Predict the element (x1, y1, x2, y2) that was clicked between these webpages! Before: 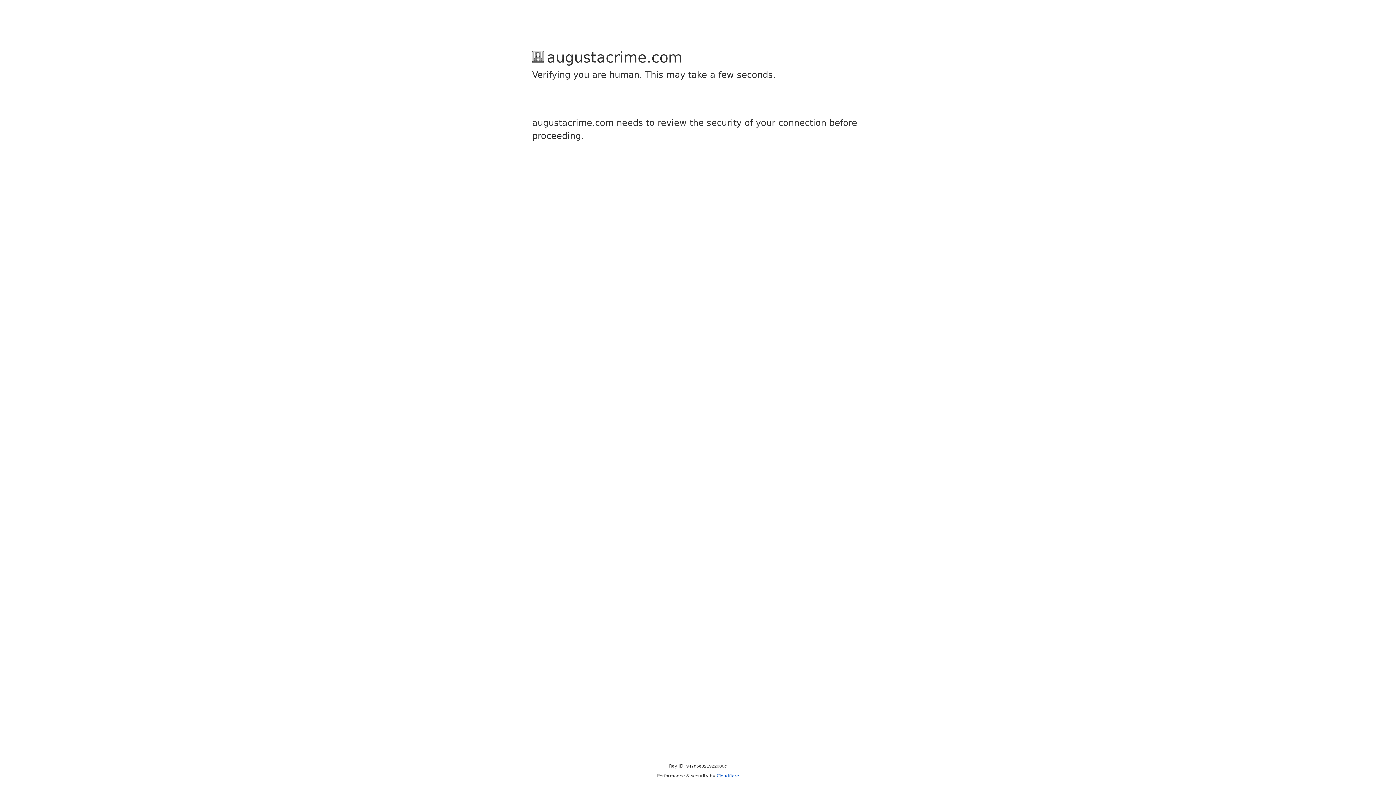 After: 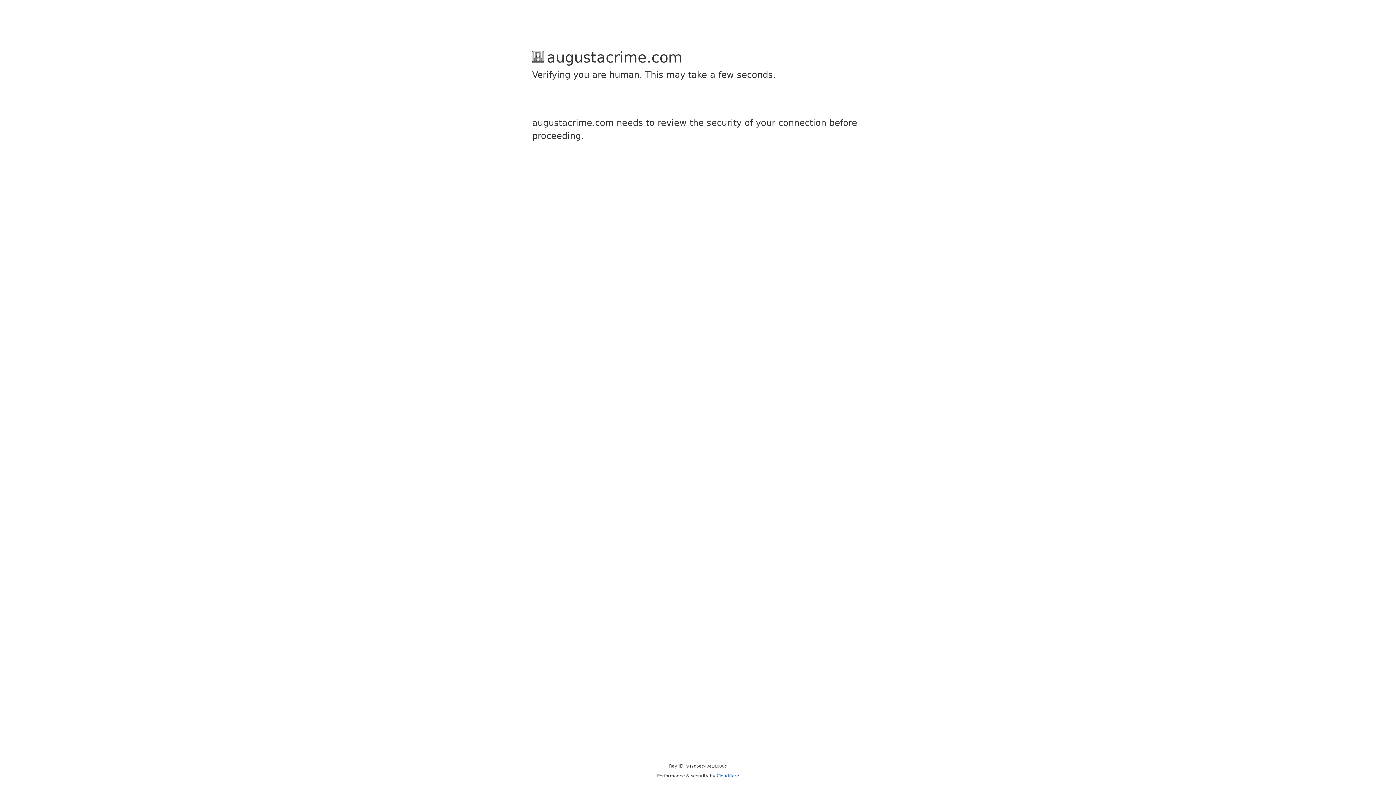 Action: label: Cloudflare bbox: (716, 773, 739, 778)